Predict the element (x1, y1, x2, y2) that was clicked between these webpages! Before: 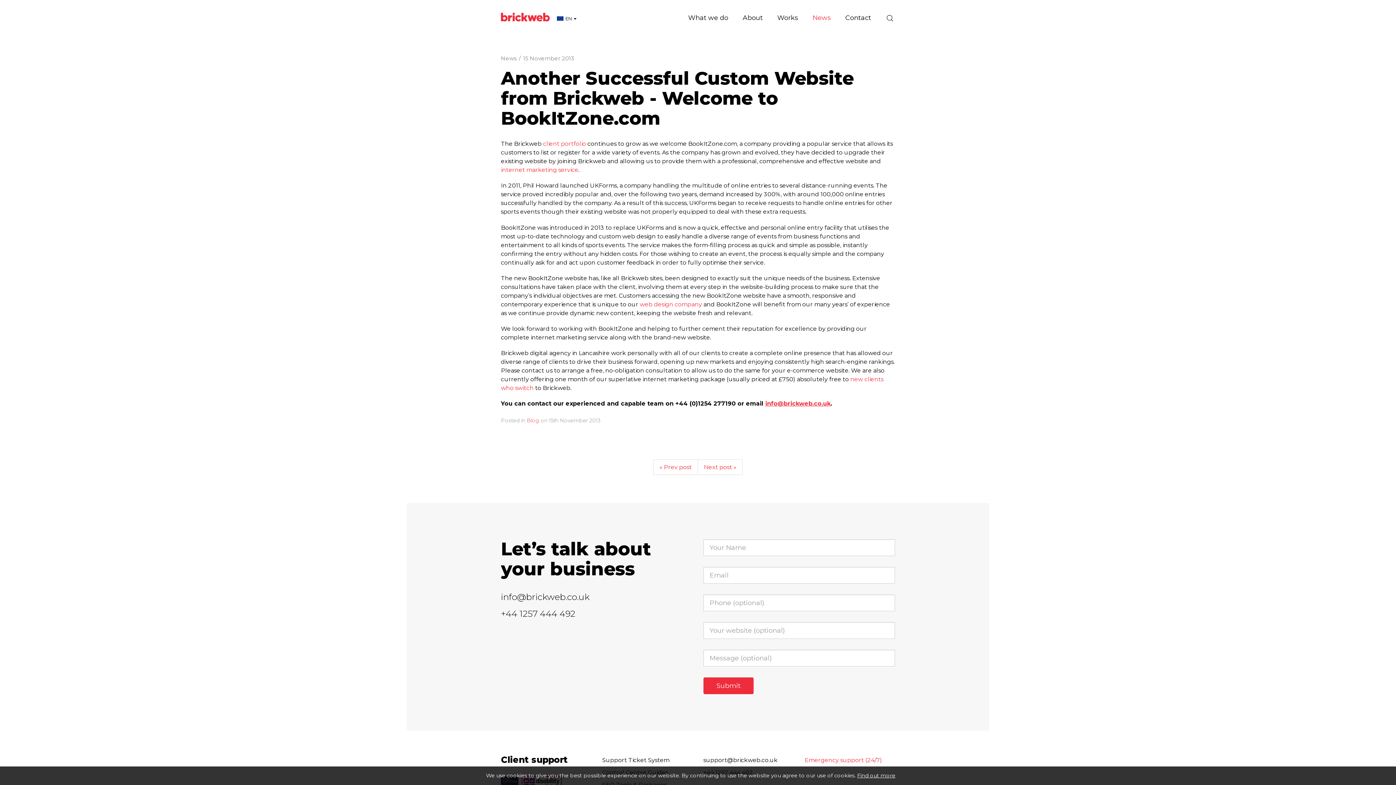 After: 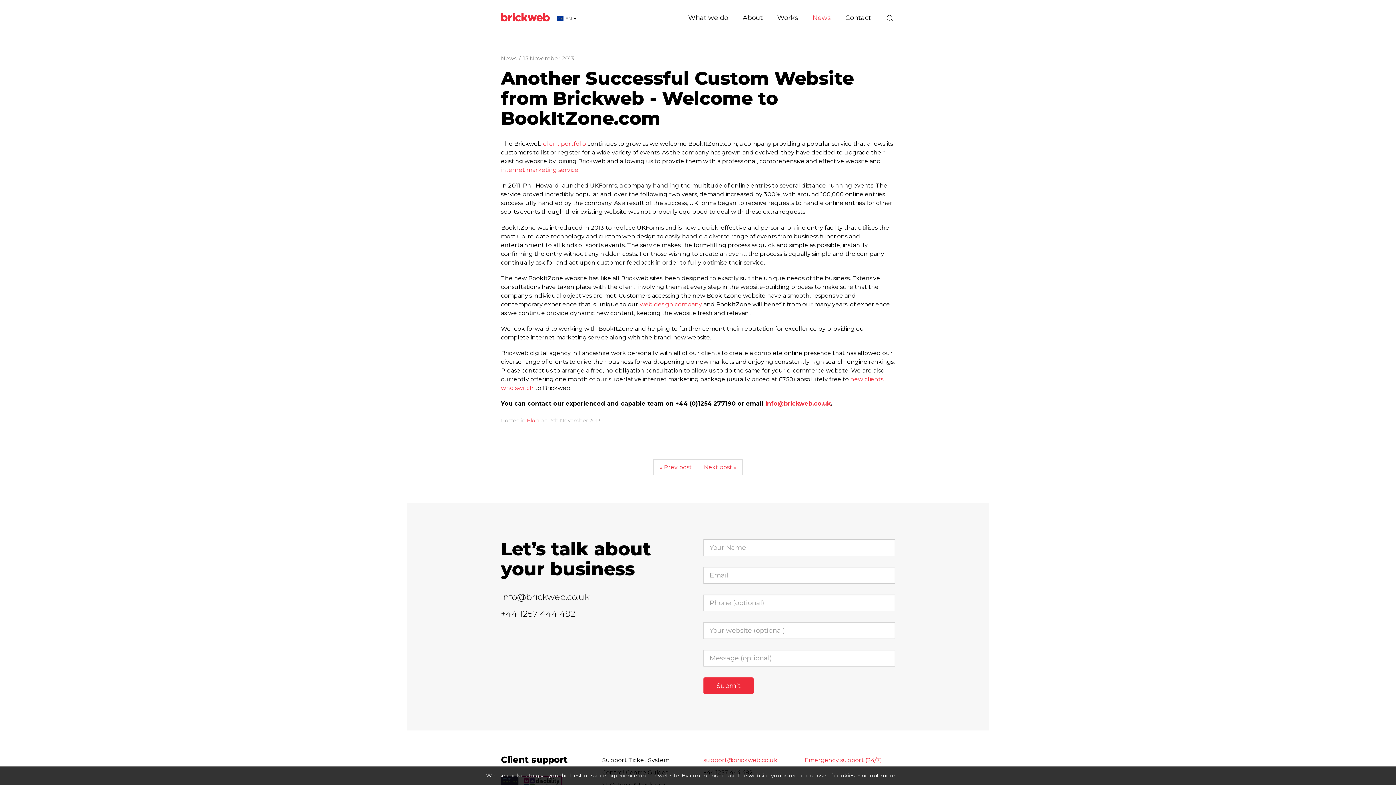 Action: label: support@brickweb.co.uk bbox: (703, 757, 777, 764)